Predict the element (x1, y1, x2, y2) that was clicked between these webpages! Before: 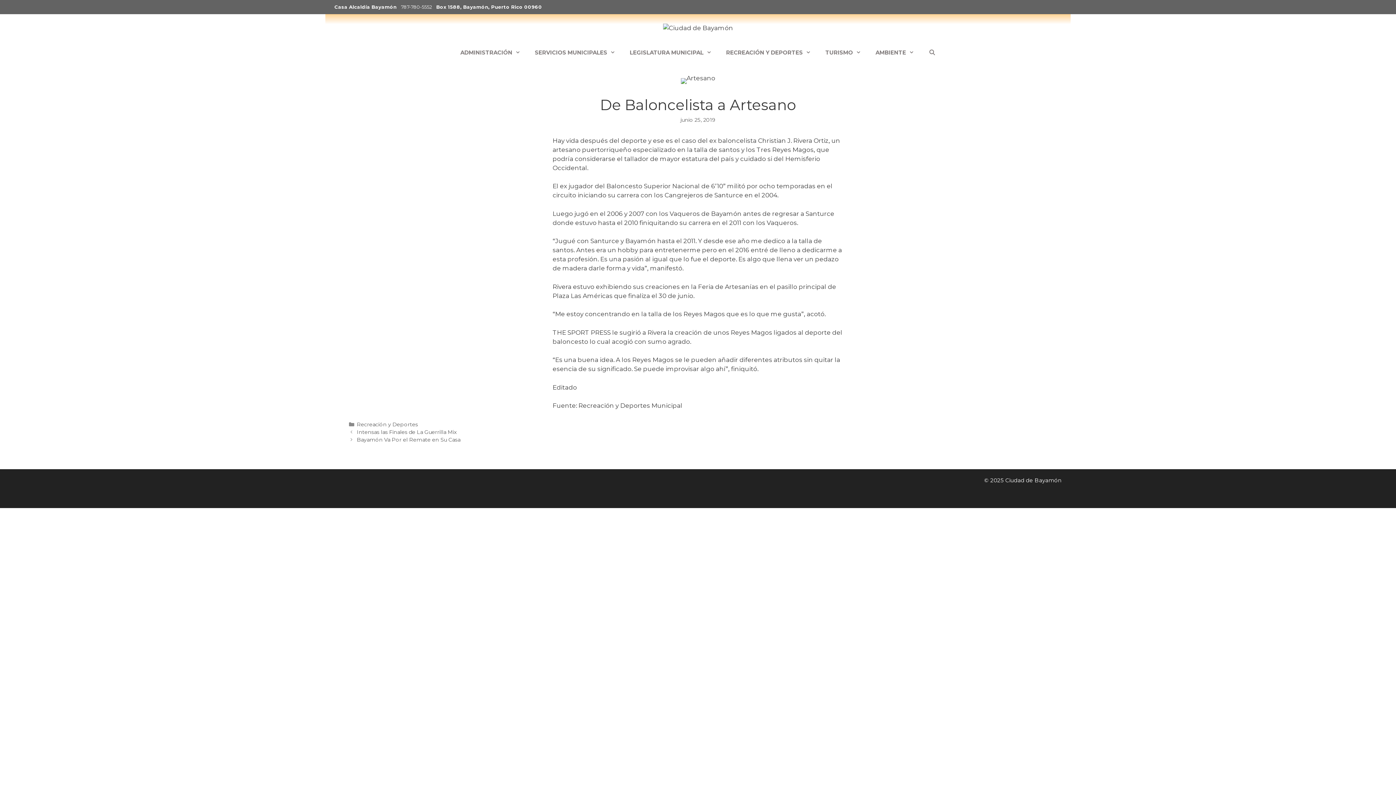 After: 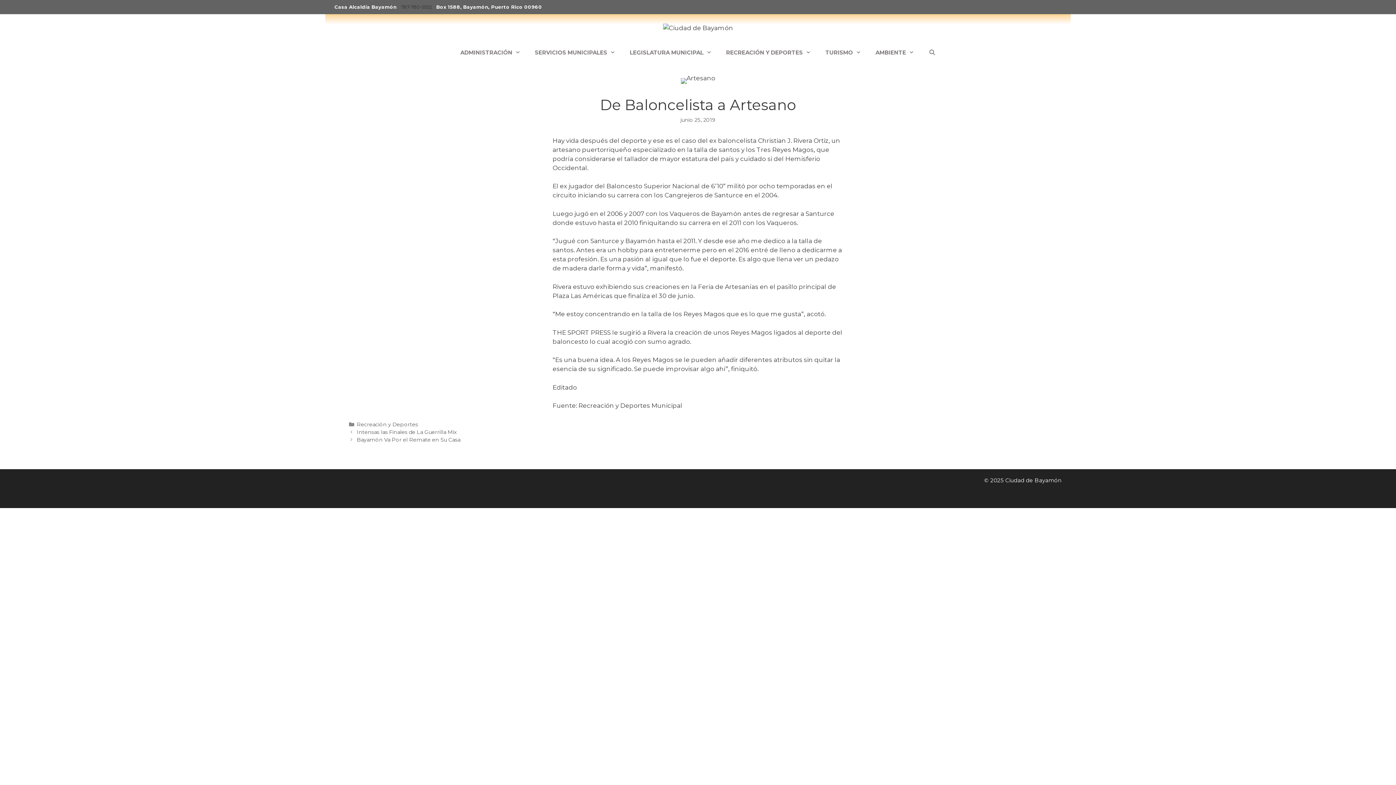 Action: bbox: (401, 4, 432, 9) label: 787-780-5552